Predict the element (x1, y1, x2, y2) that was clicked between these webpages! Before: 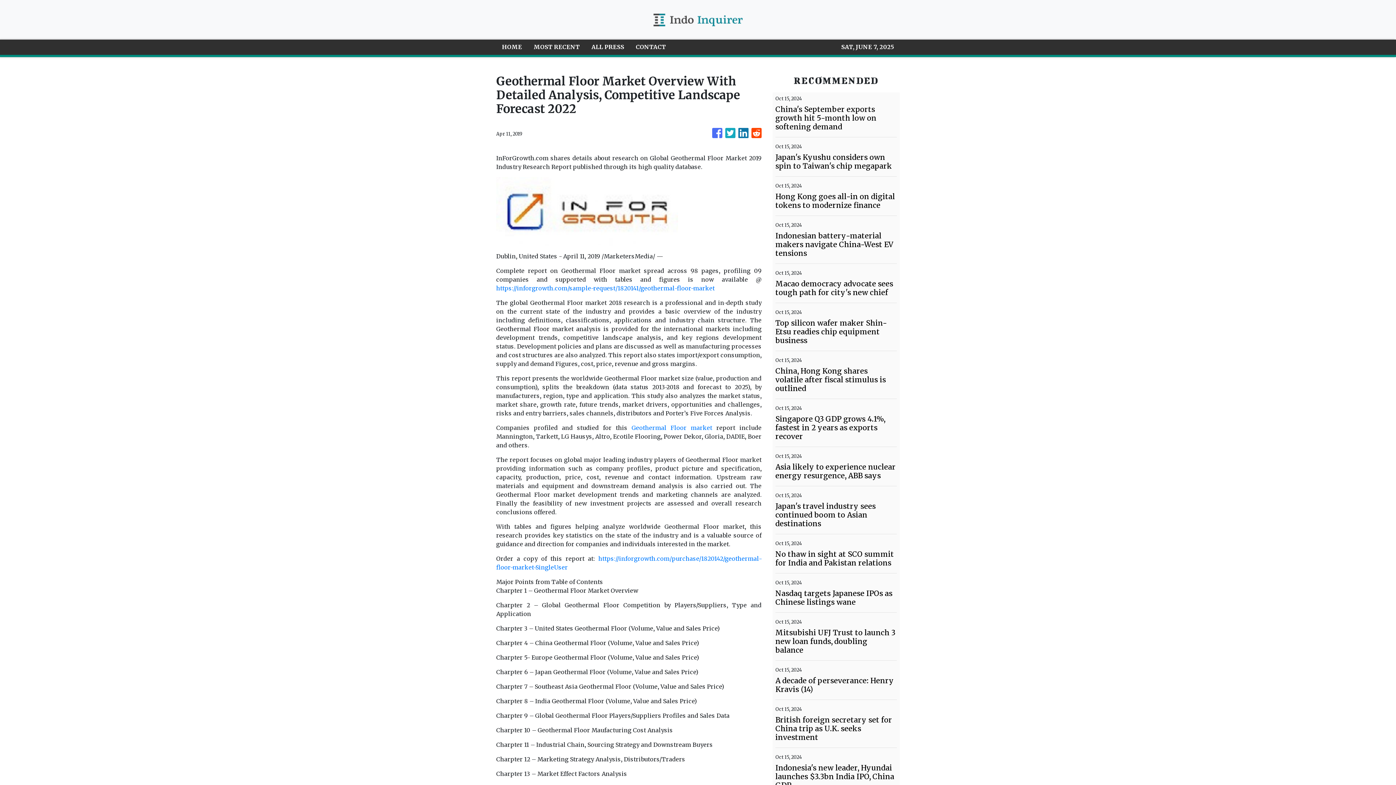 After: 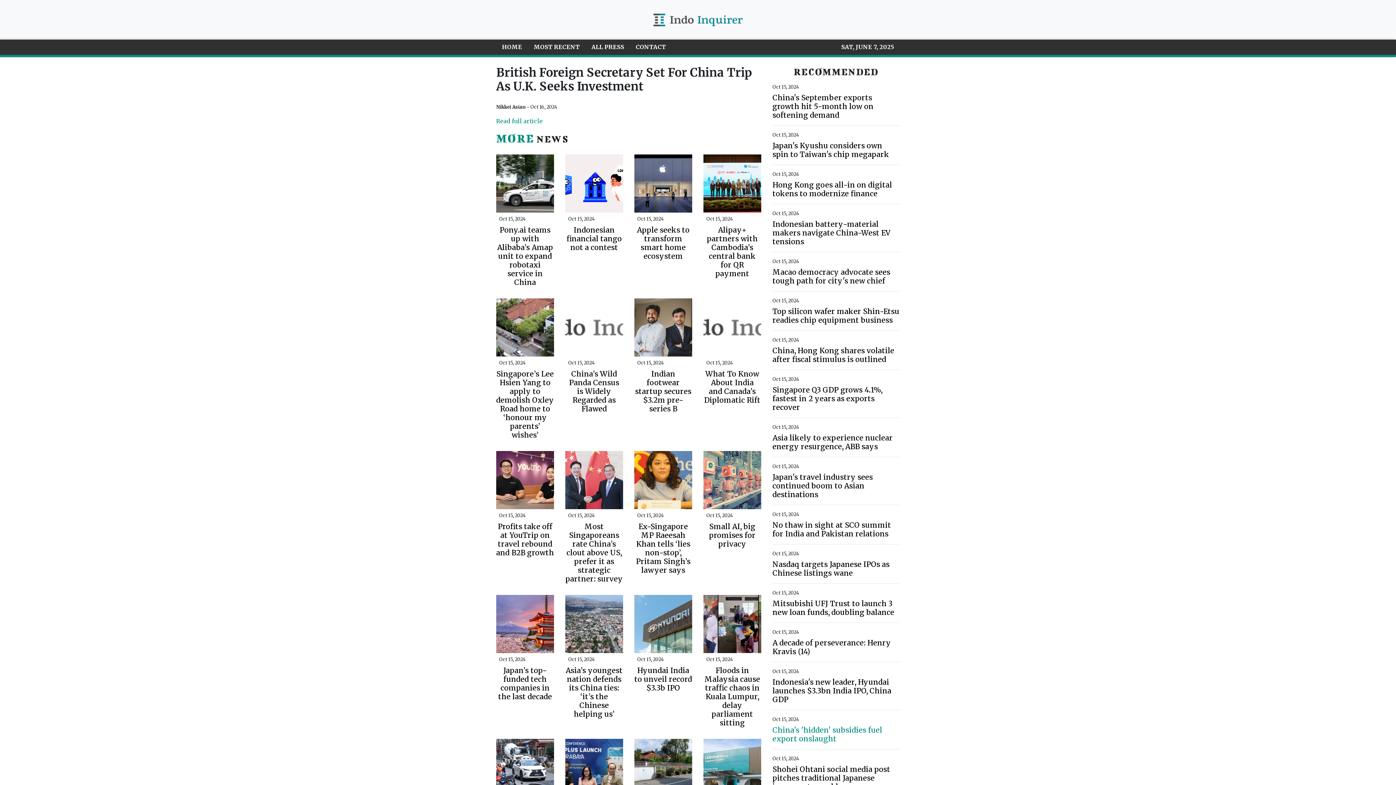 Action: bbox: (775, 716, 897, 742) label: British foreign secretary set for China trip as U.K. seeks investment